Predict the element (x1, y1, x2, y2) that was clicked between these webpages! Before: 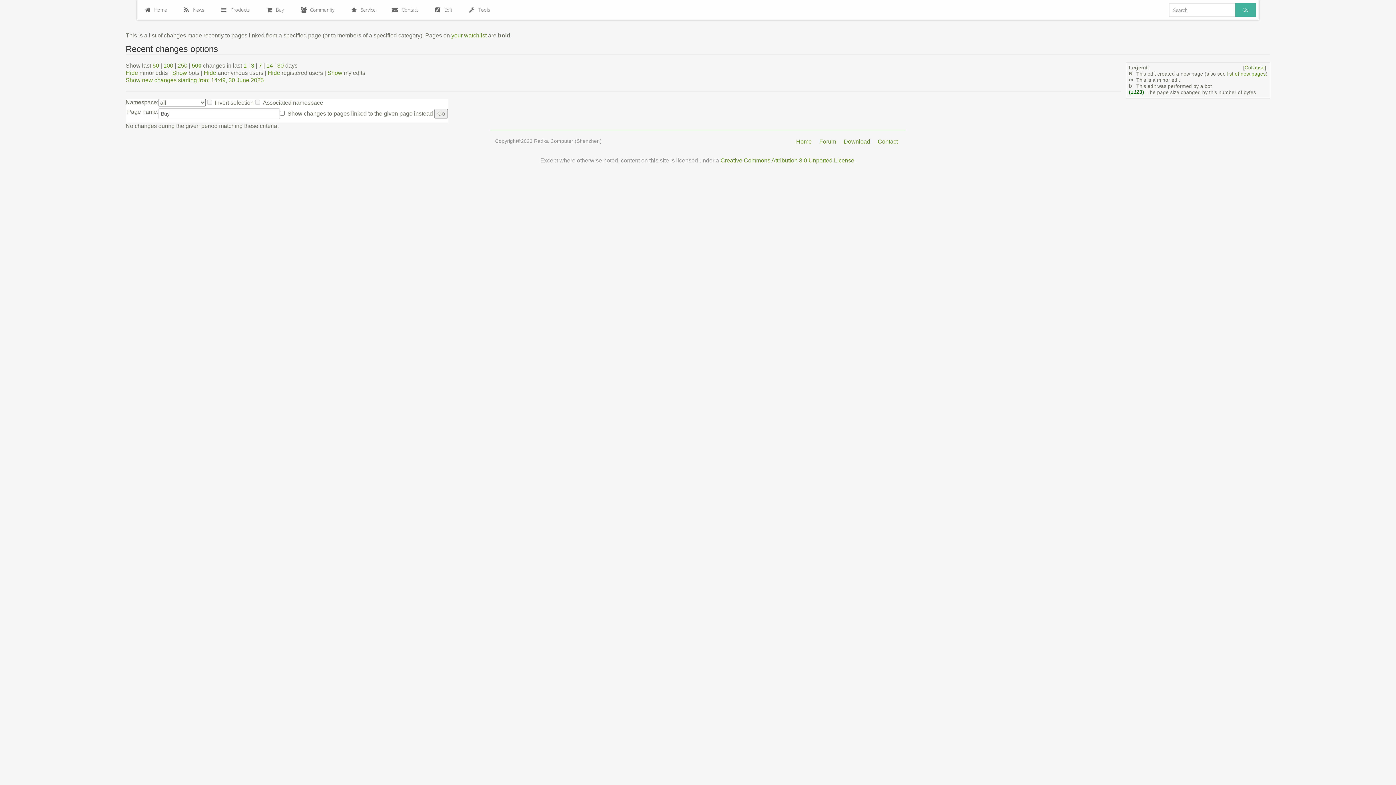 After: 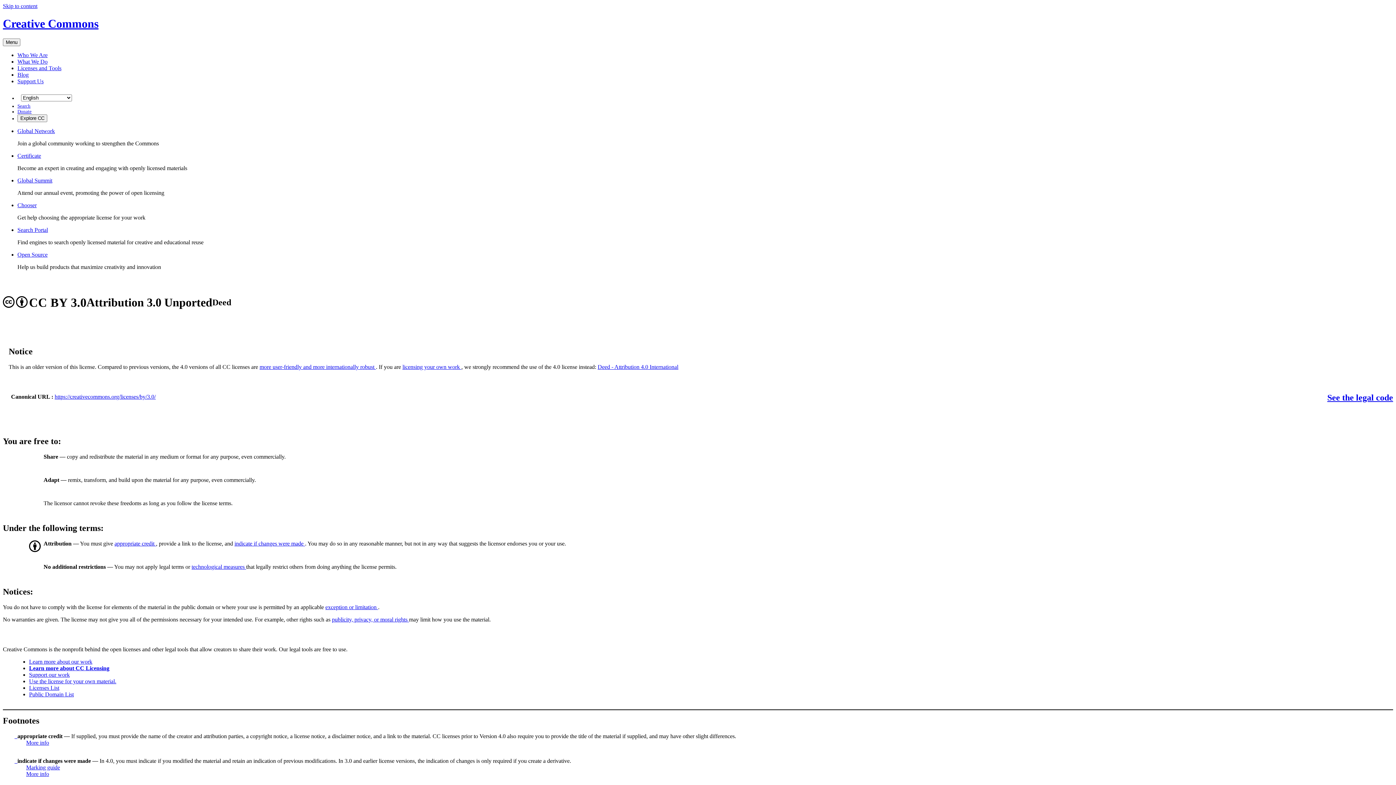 Action: label: Creative Commons Attribution 3.0 Unported License bbox: (720, 157, 854, 163)